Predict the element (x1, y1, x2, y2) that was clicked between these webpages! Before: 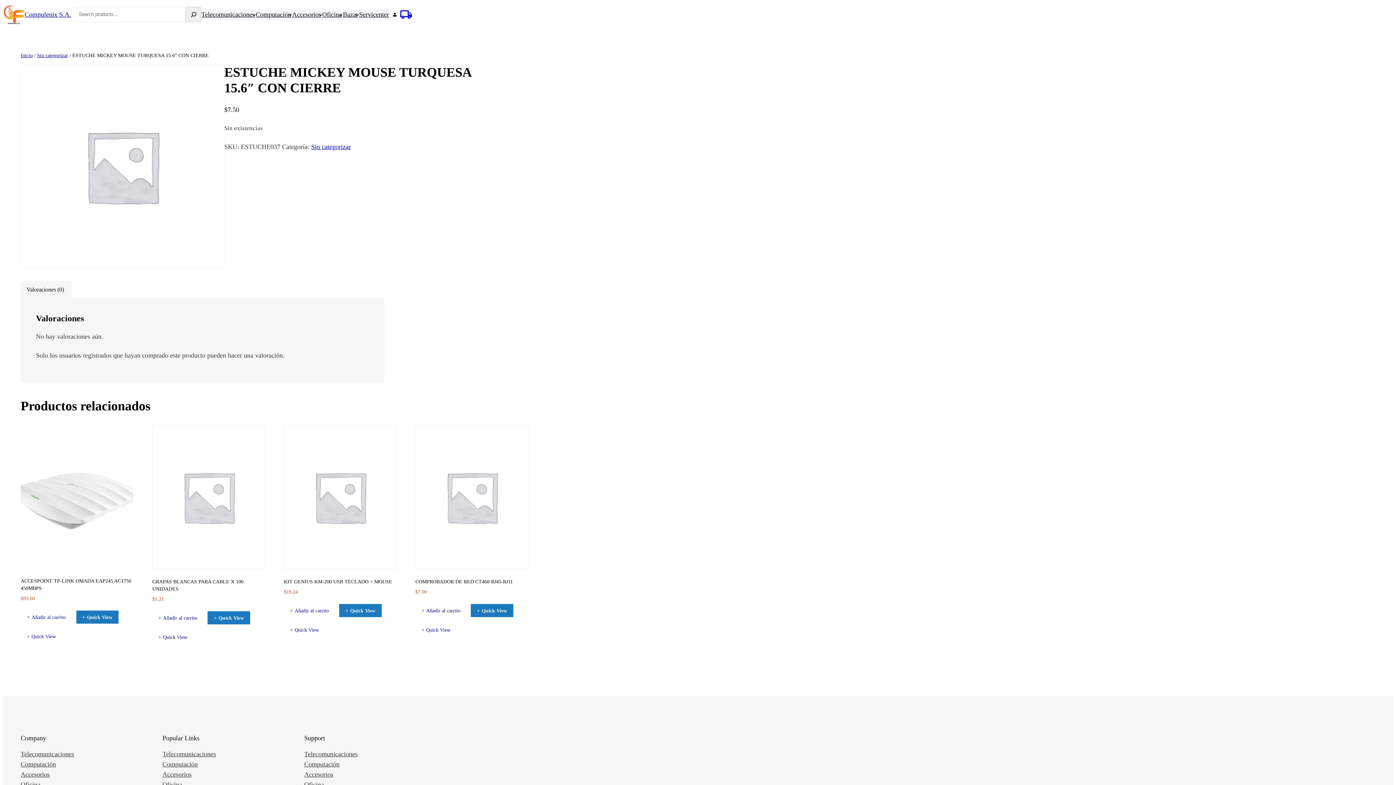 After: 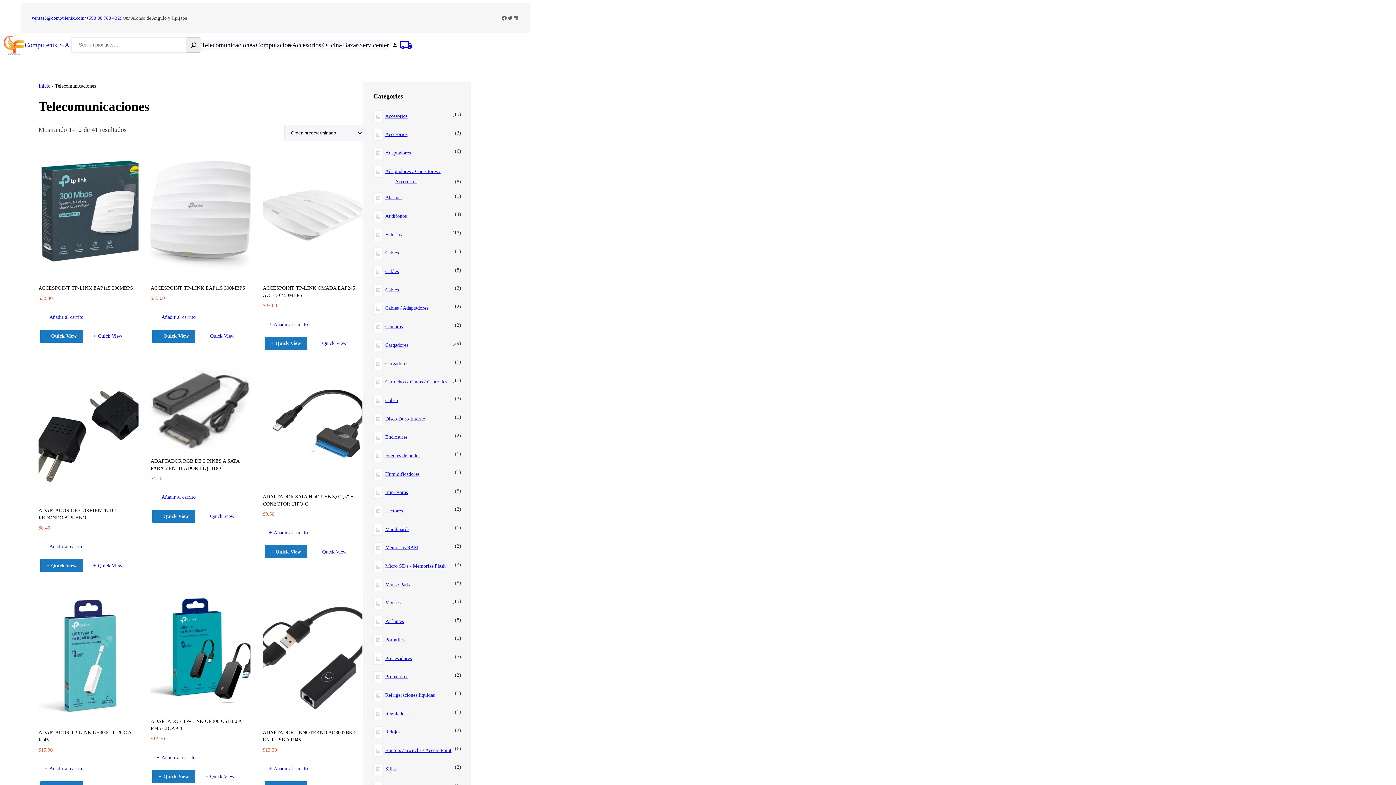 Action: bbox: (201, 9, 254, 19) label: Telecomunicaciones